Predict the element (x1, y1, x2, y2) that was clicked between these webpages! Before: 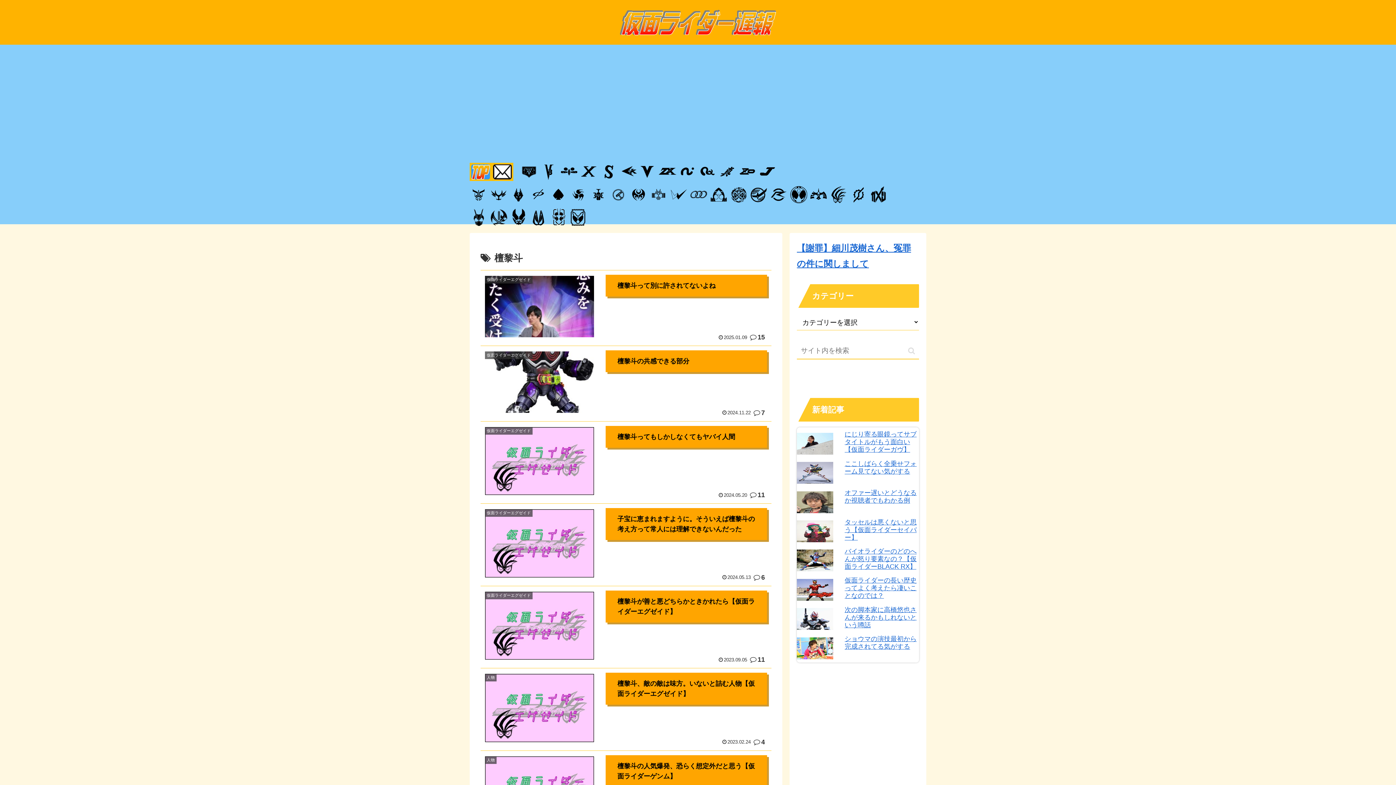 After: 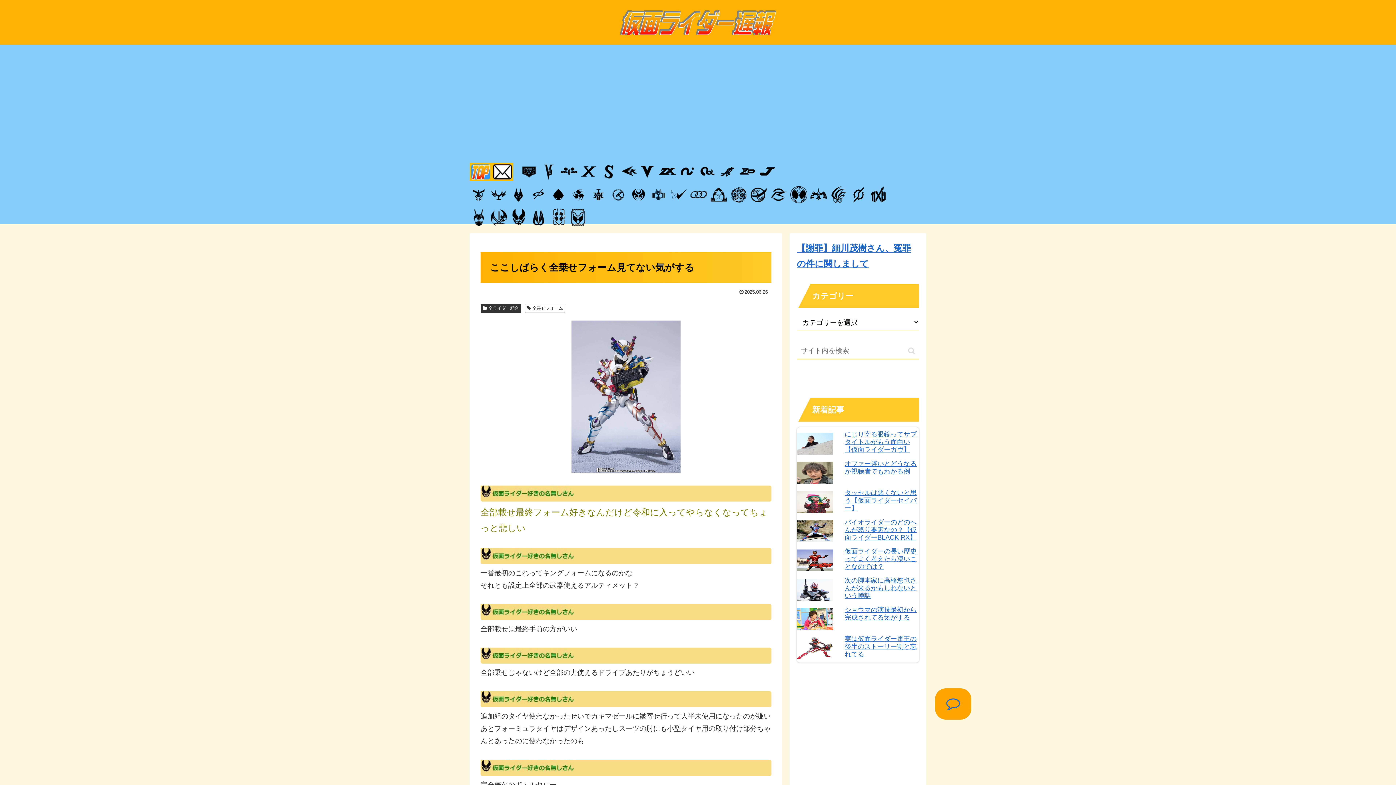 Action: label: ここしばらく全乗せフォーム見てない気がする bbox: (844, 460, 916, 475)